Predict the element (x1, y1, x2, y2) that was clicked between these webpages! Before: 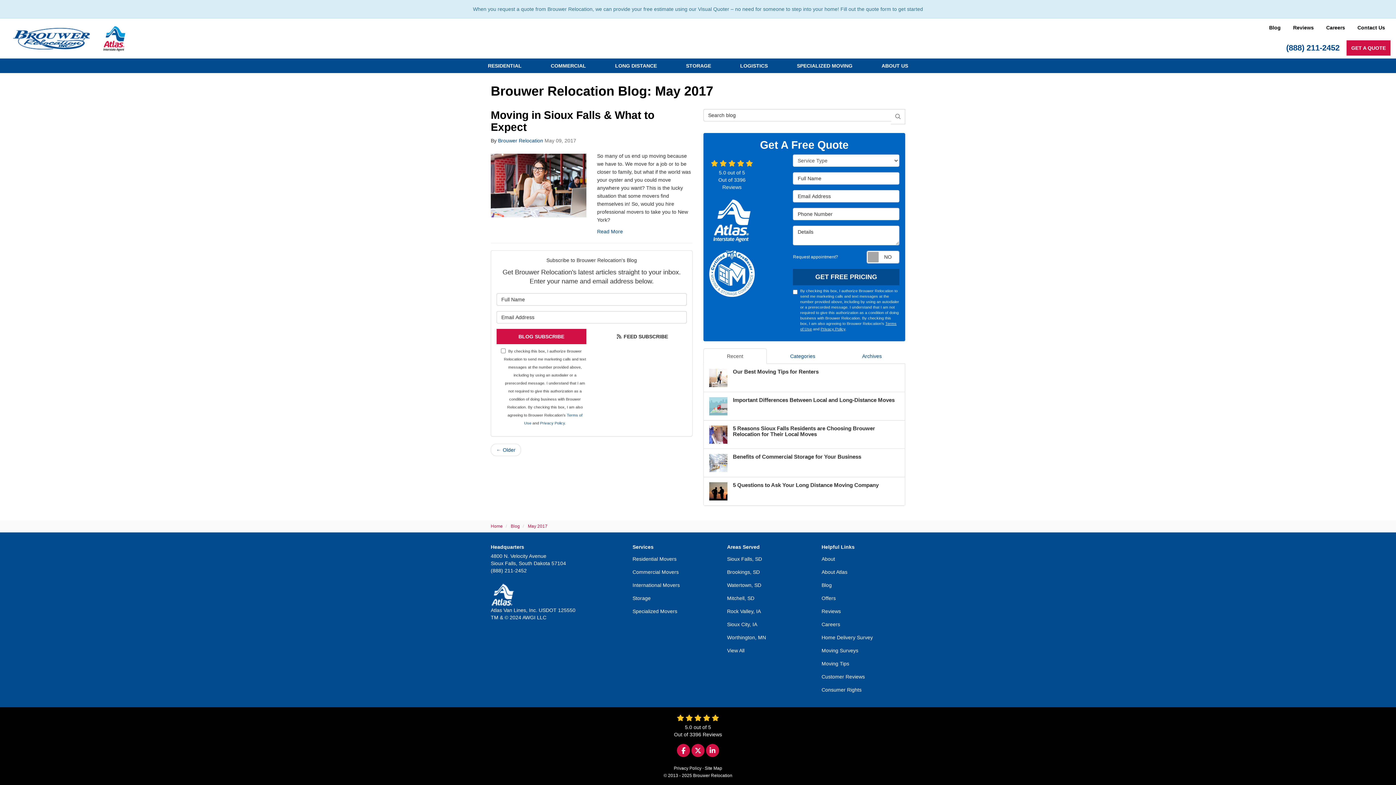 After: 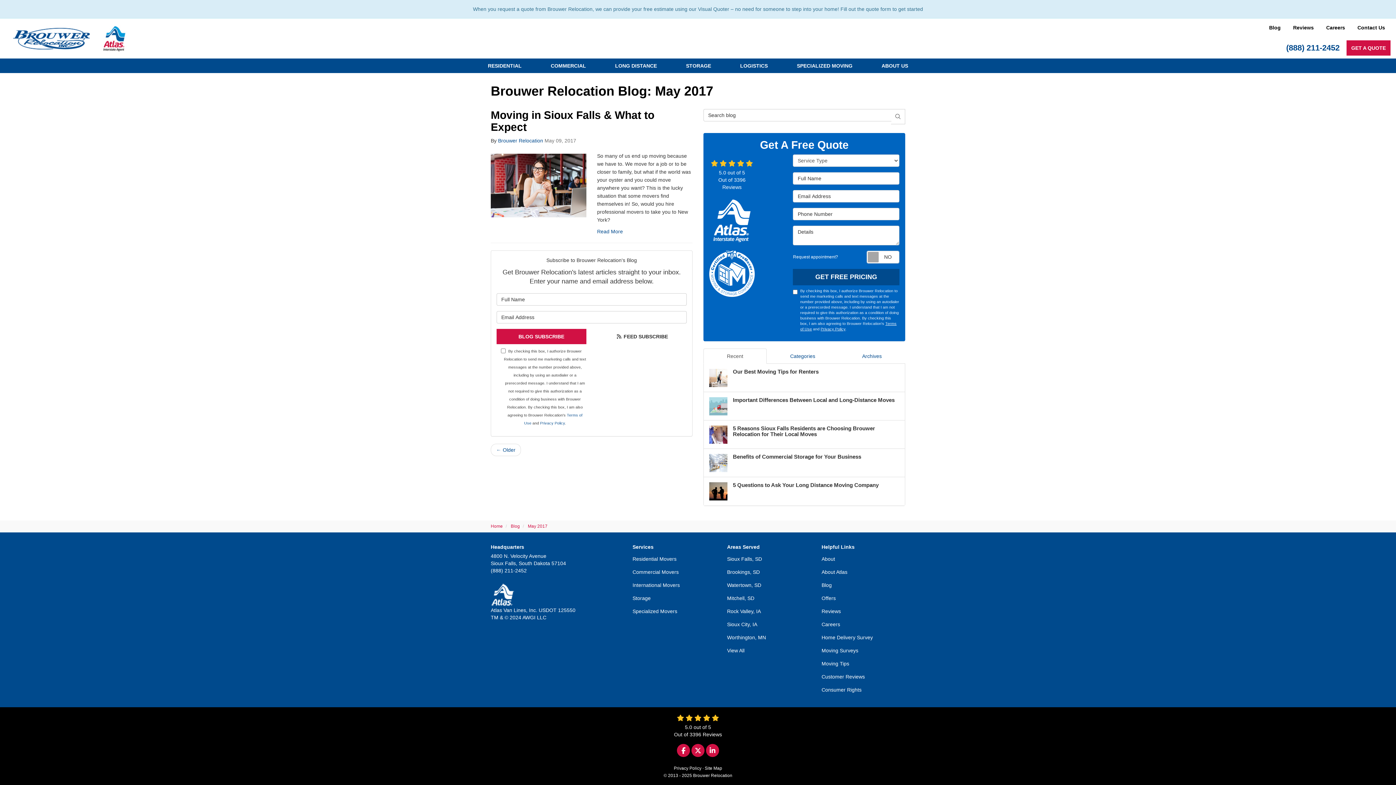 Action: bbox: (528, 524, 547, 529) label: May 2017